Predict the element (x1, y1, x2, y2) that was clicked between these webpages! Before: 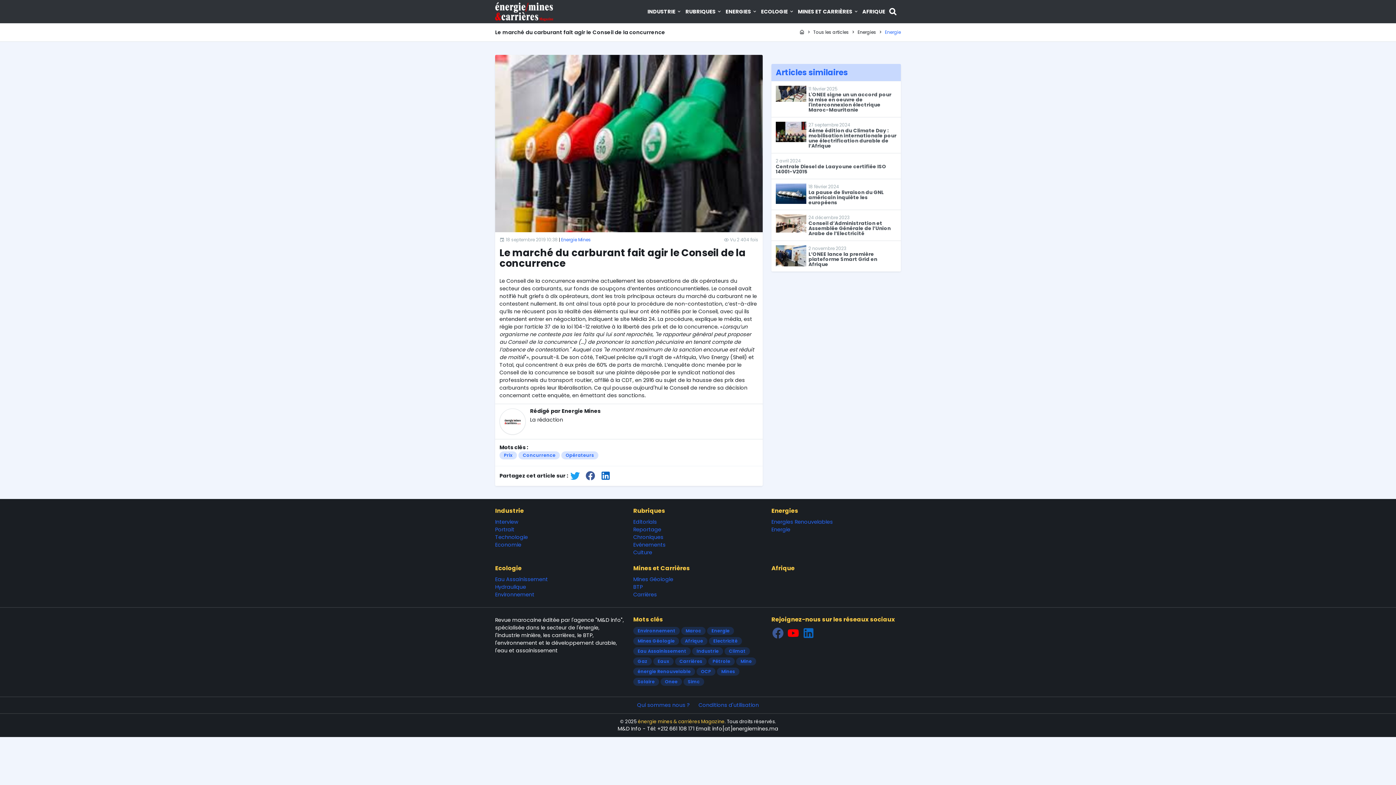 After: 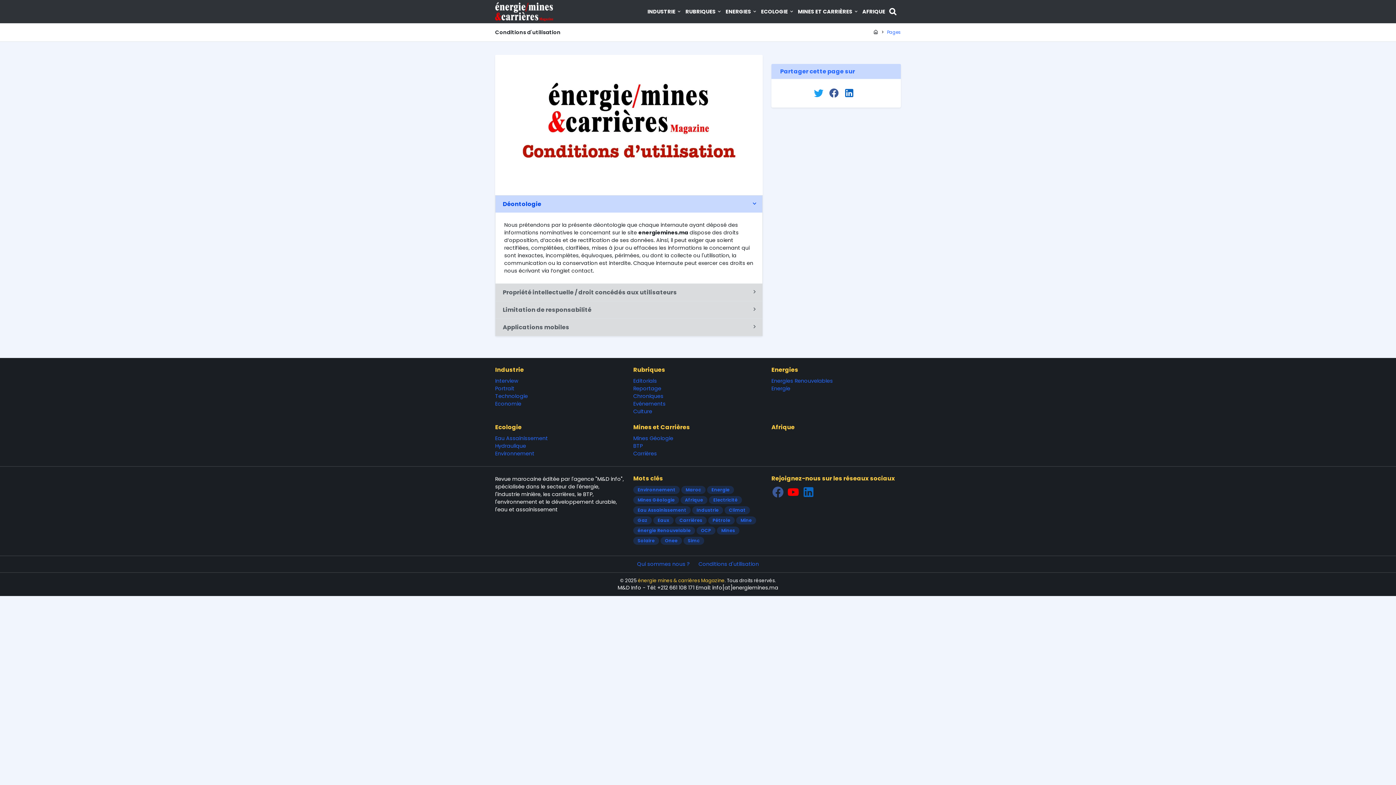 Action: bbox: (698, 701, 759, 709) label: Conditions d'utilisation